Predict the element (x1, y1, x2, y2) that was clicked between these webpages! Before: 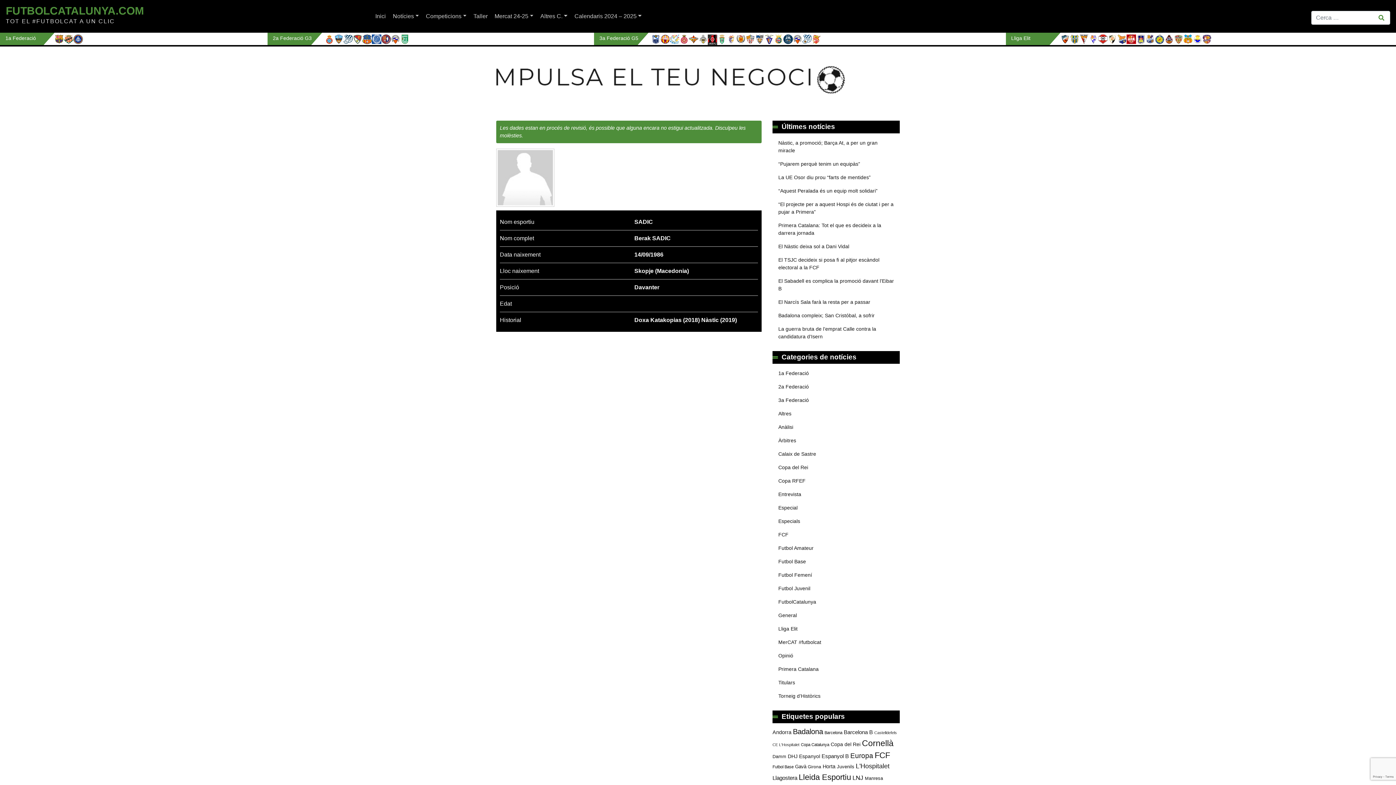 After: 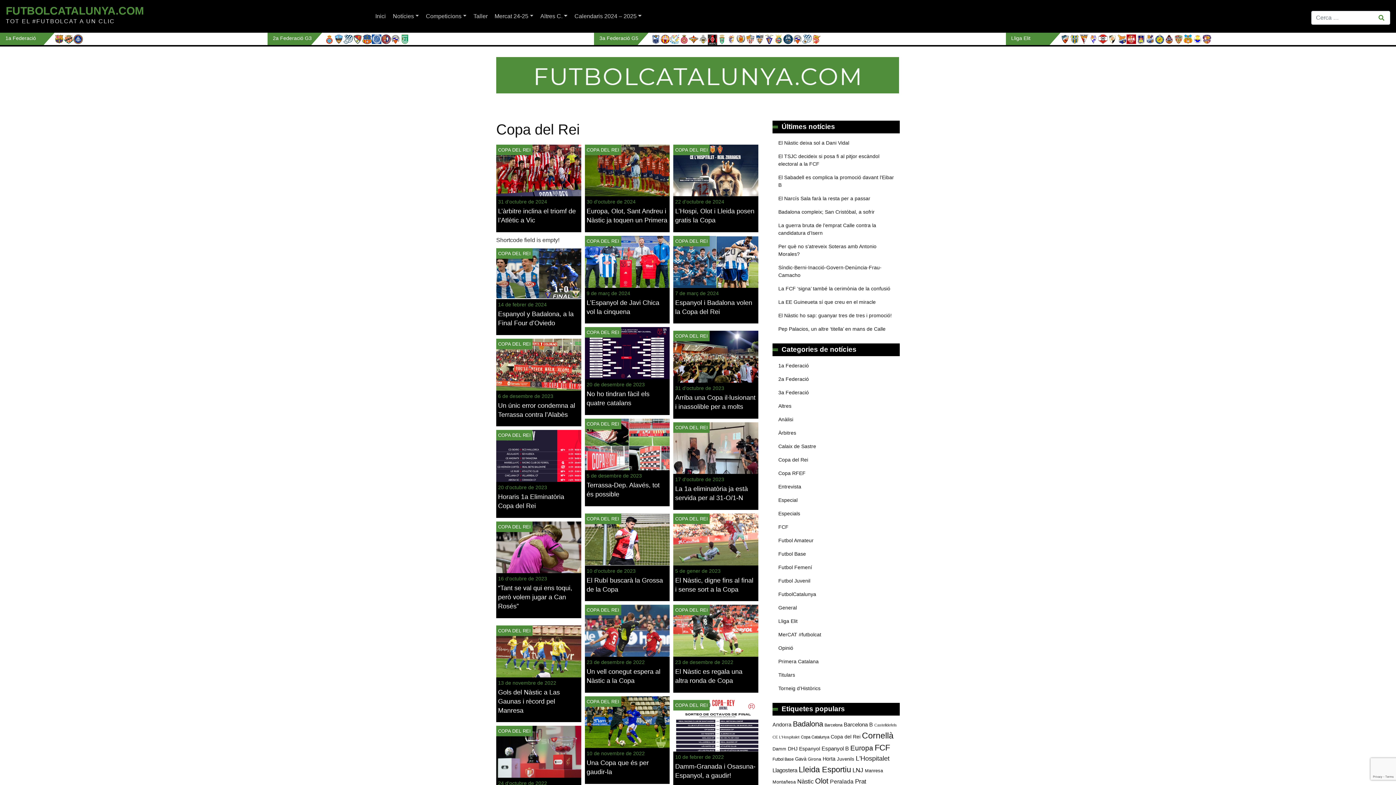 Action: bbox: (772, 460, 814, 474) label: Copa del Rei